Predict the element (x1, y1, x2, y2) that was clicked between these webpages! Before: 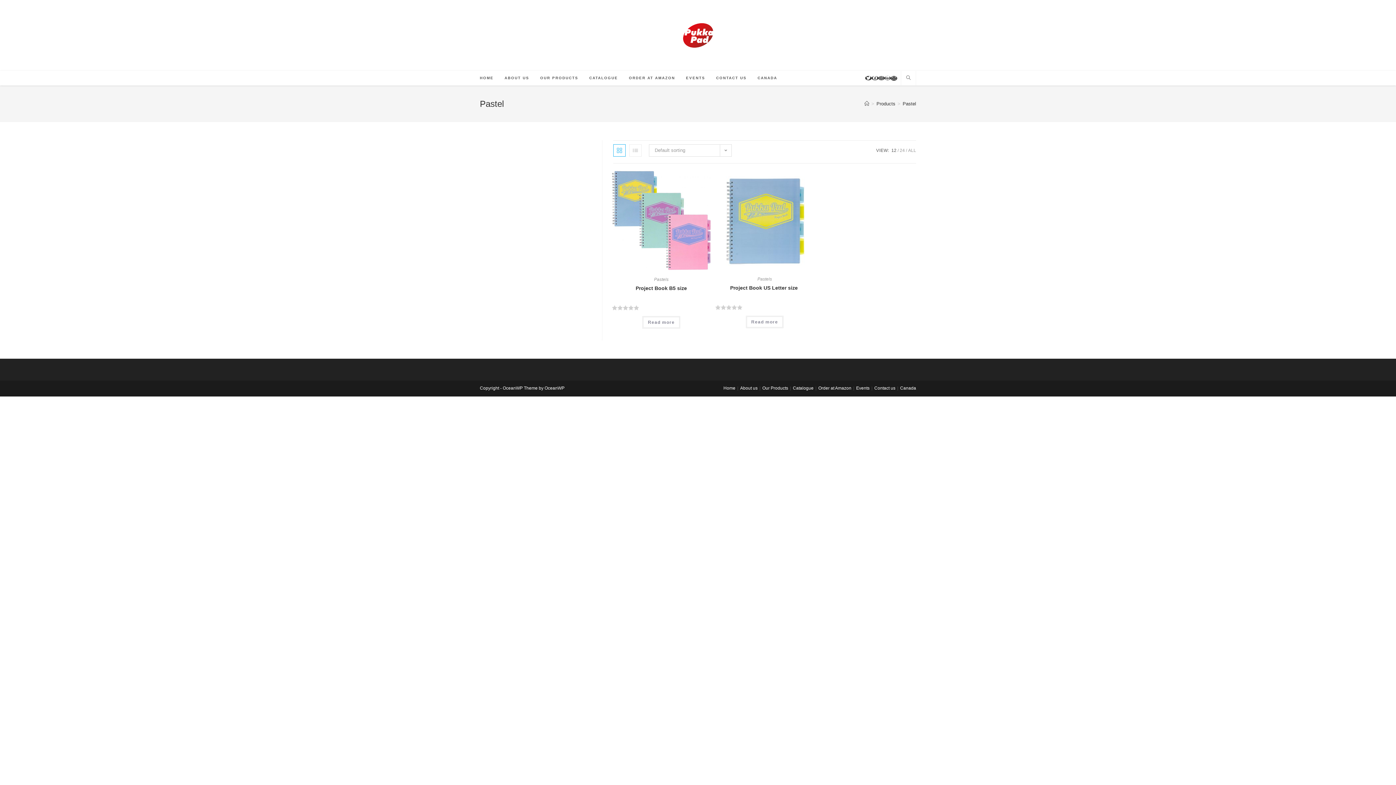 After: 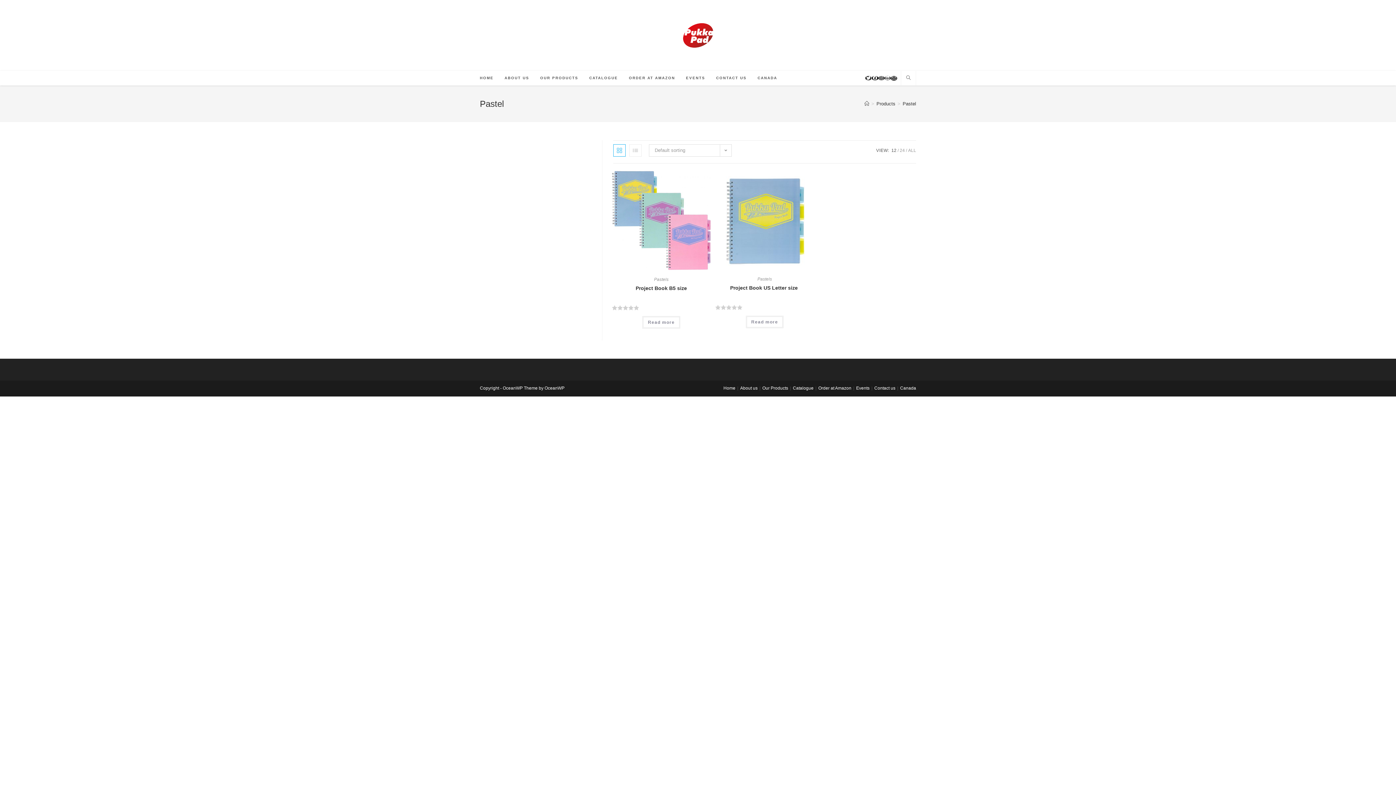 Action: bbox: (872, 76, 878, 80) label: Facebook (opens in a new tab)